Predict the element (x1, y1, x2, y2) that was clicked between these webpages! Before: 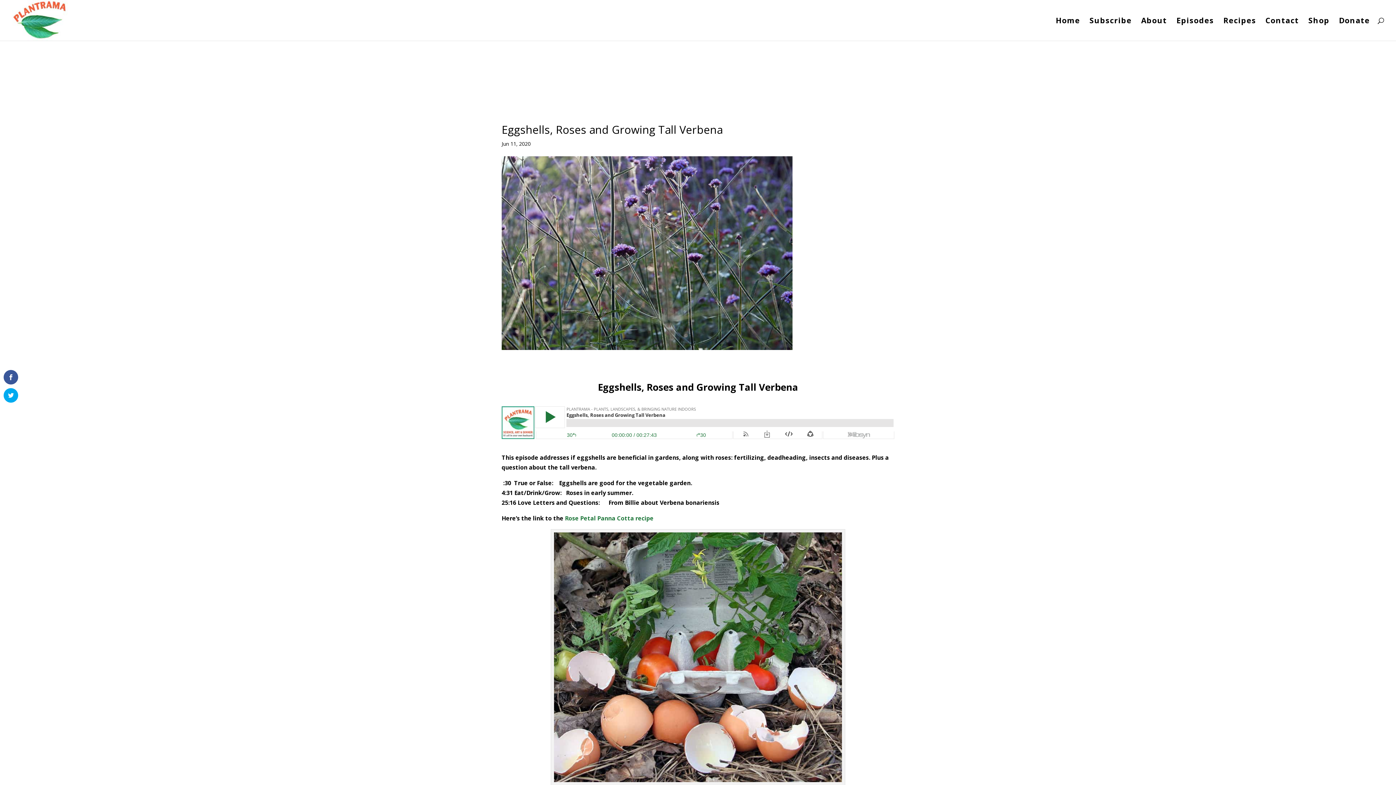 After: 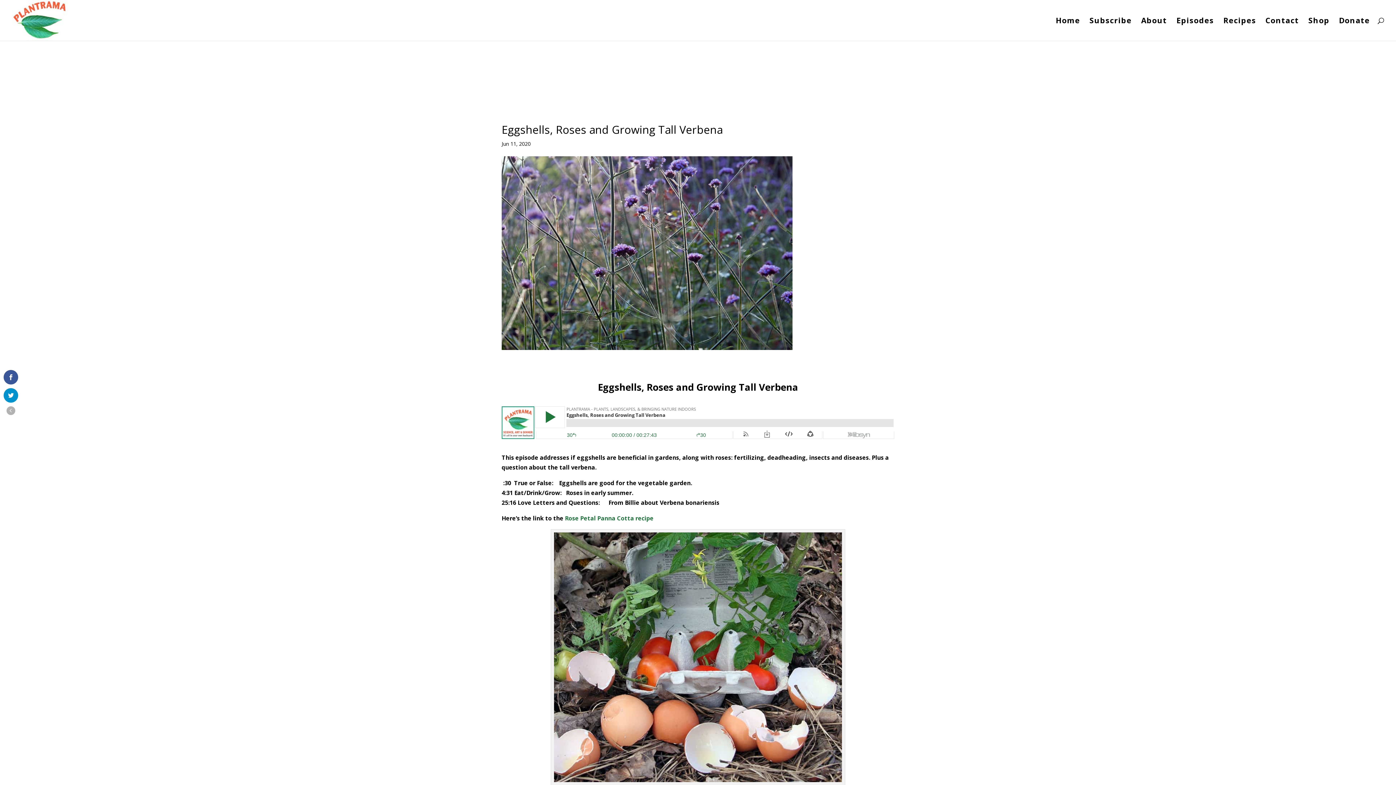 Action: bbox: (3, 388, 18, 402)